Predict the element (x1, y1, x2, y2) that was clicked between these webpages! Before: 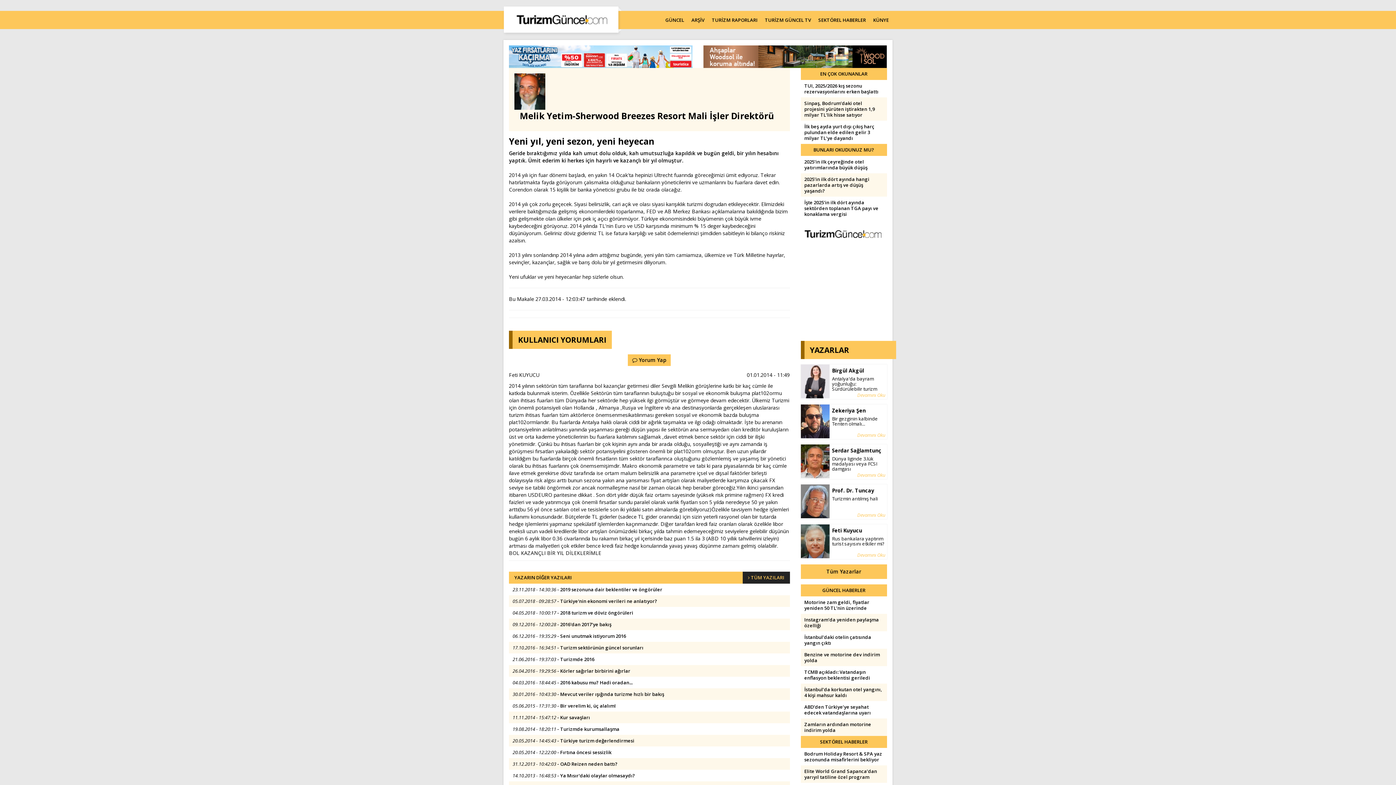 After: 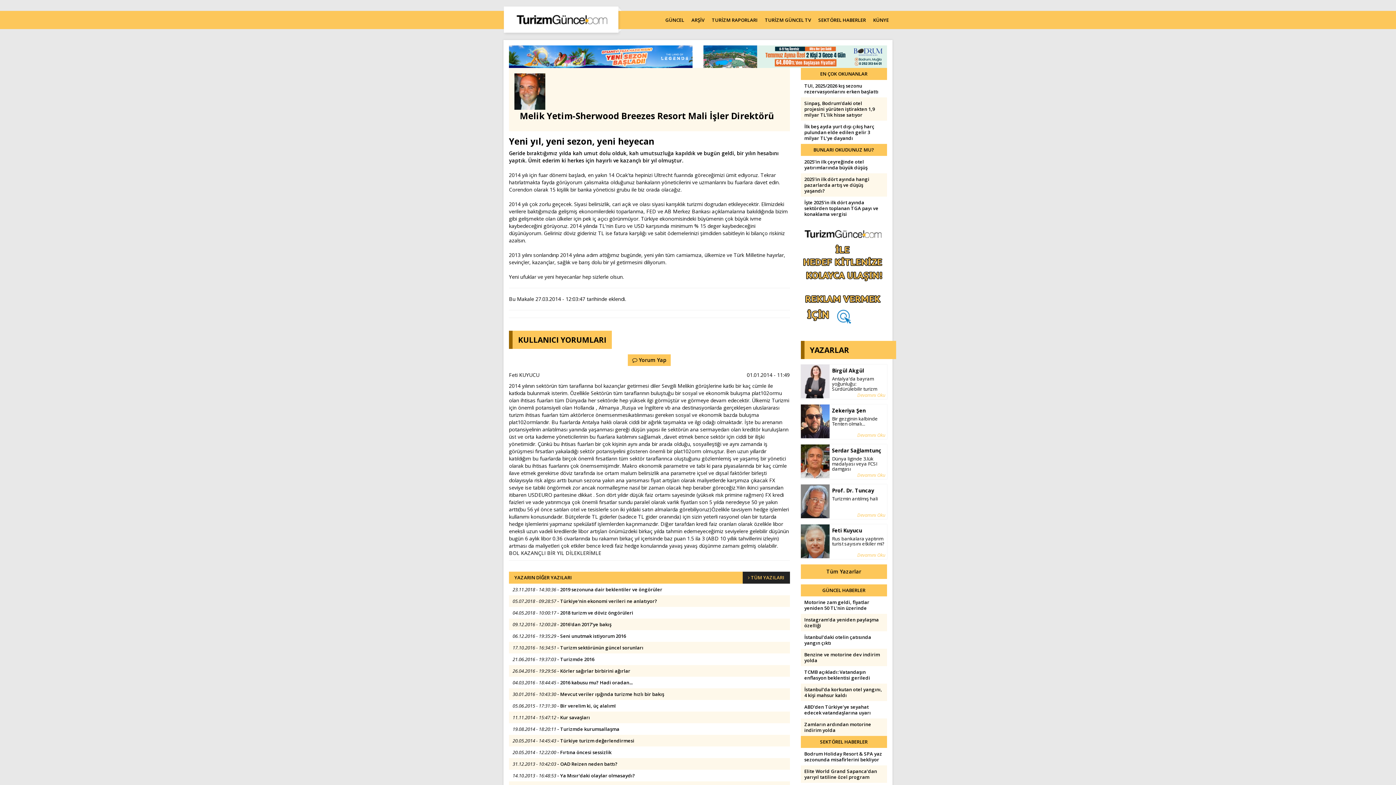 Action: label: 2025’in ilk dört ayında hangi pazarlarda artış ve düşüş yaşandı? bbox: (800, 173, 887, 196)